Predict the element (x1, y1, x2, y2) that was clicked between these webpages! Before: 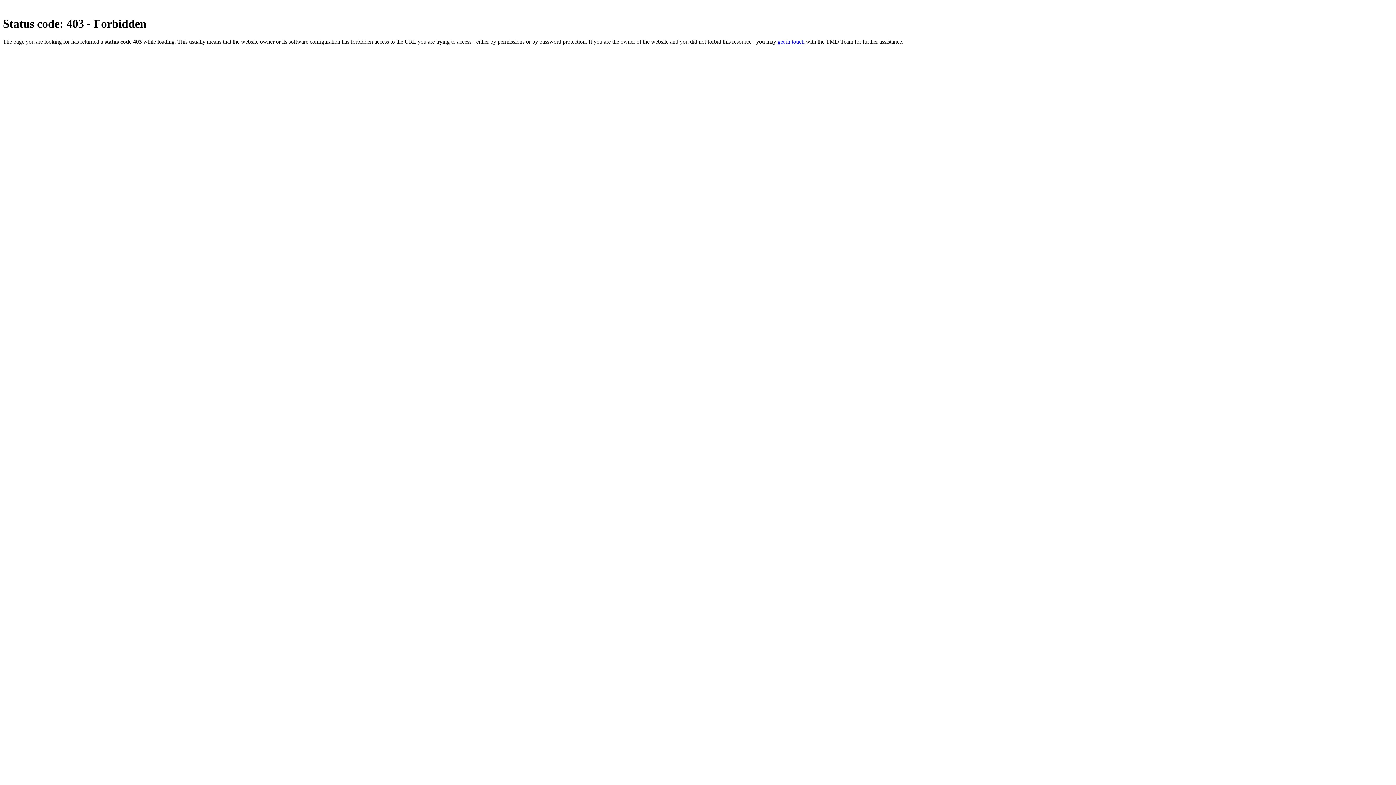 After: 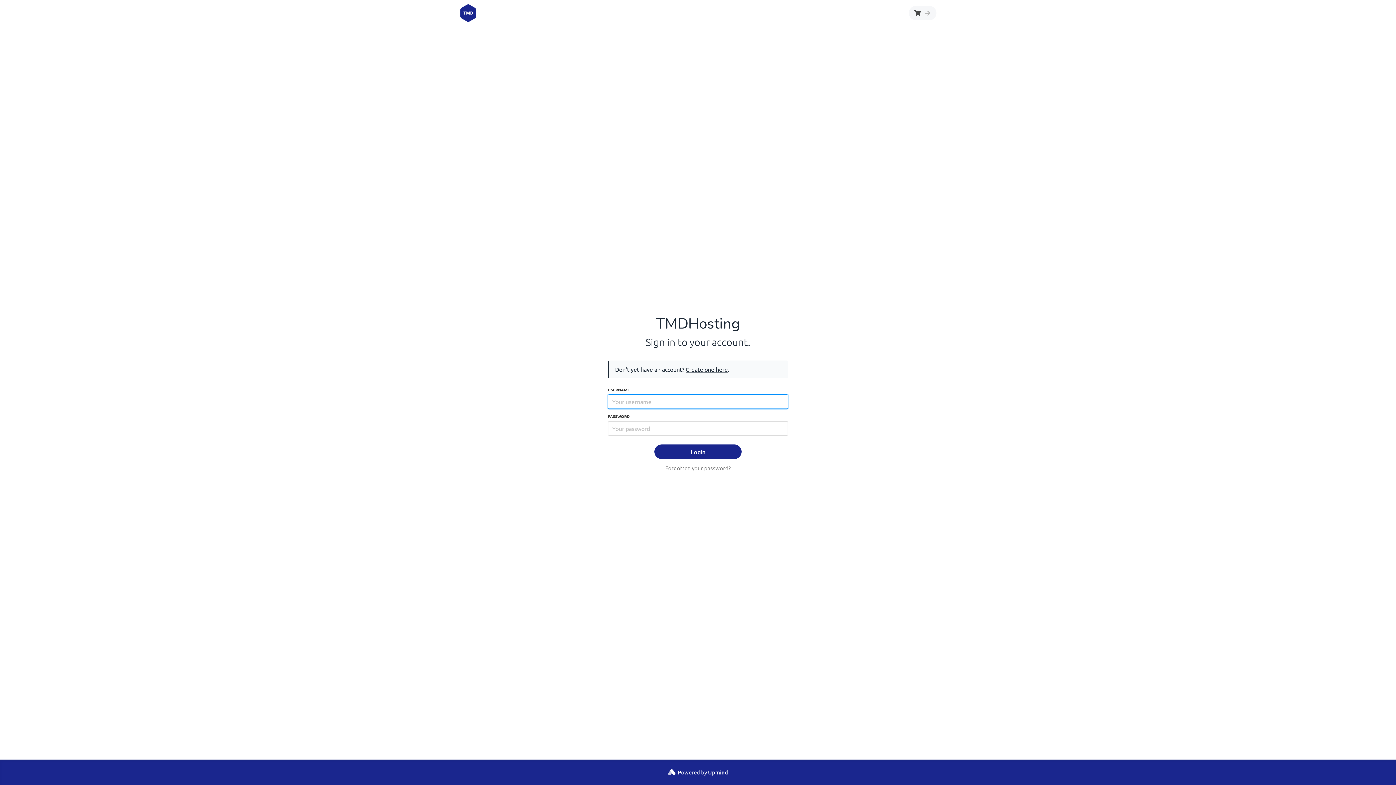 Action: bbox: (777, 38, 804, 44) label: get in touch